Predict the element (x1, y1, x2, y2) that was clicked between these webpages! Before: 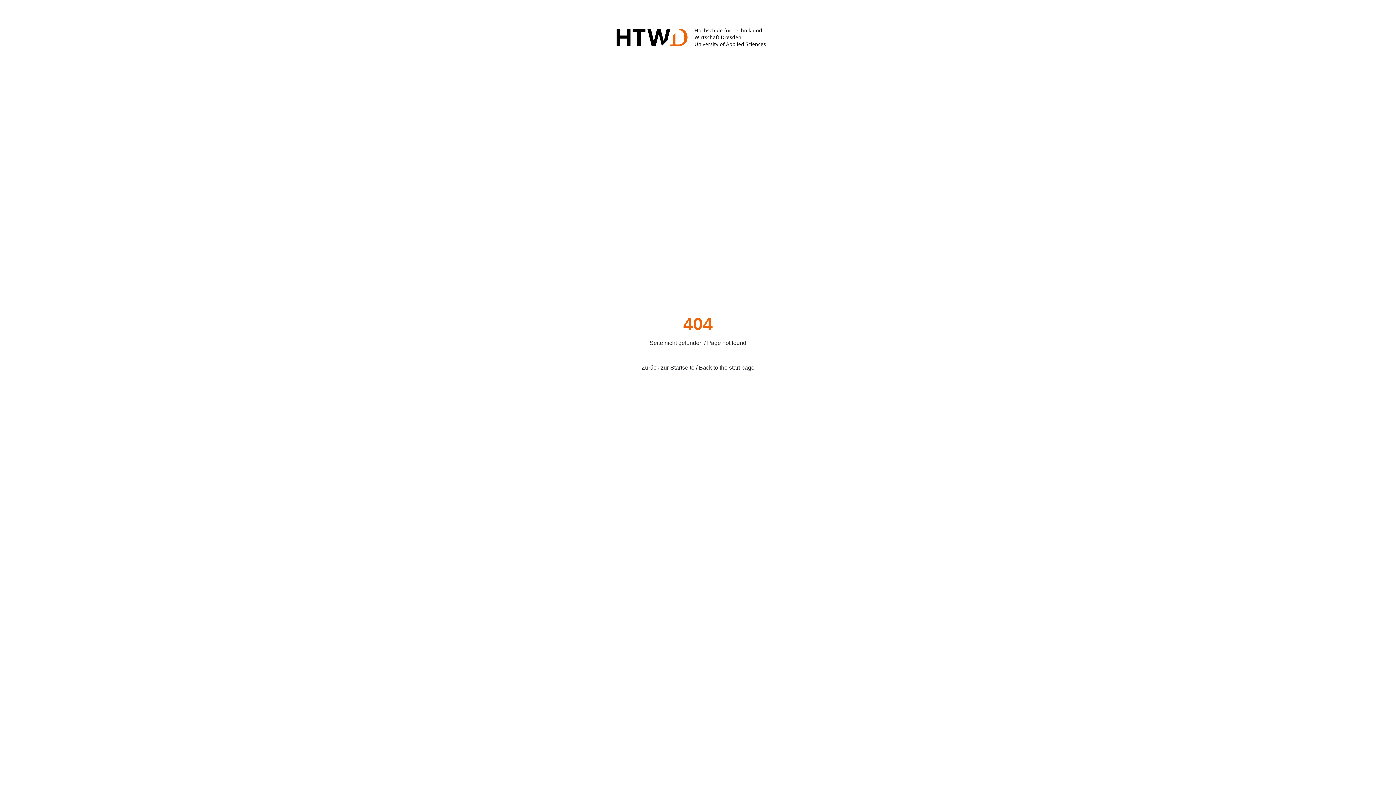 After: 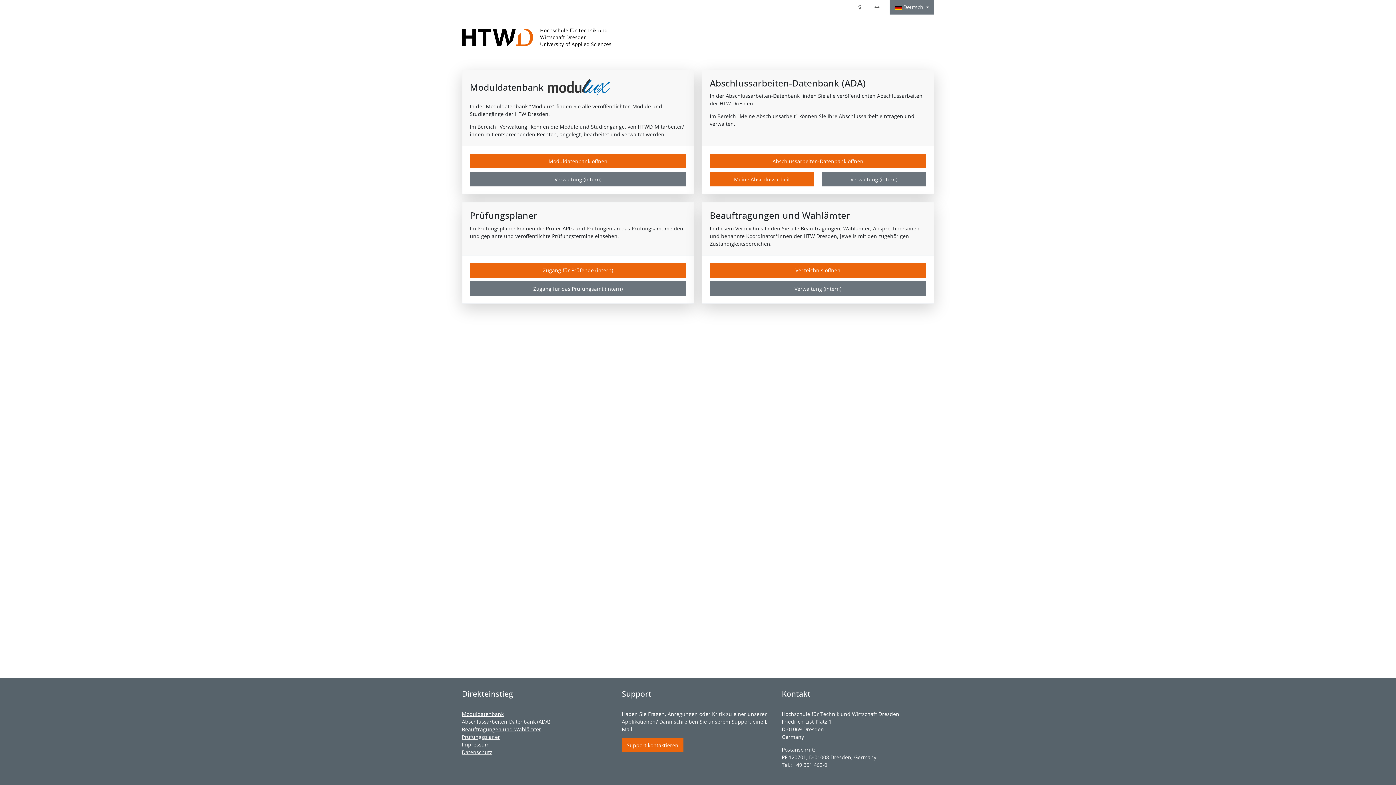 Action: bbox: (616, 55, 779, 61)